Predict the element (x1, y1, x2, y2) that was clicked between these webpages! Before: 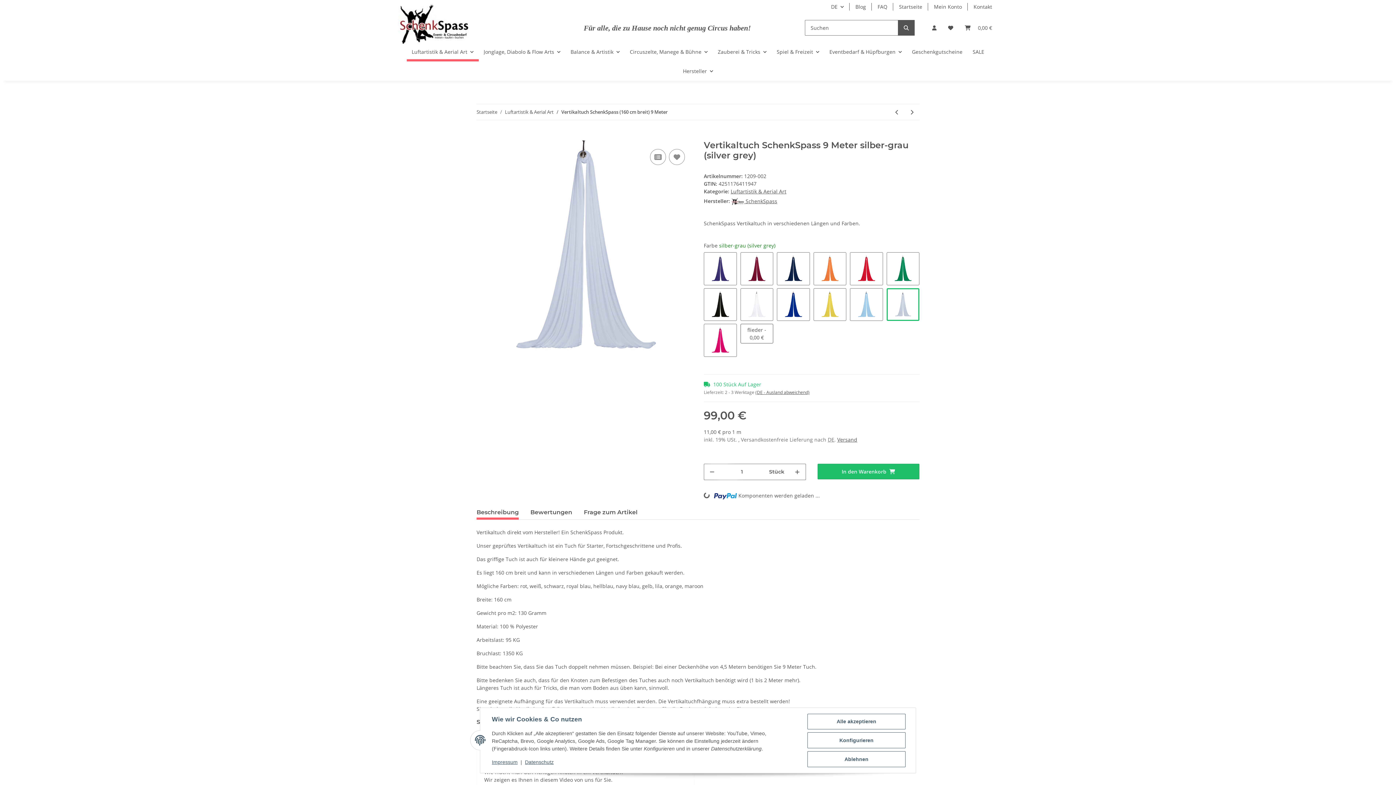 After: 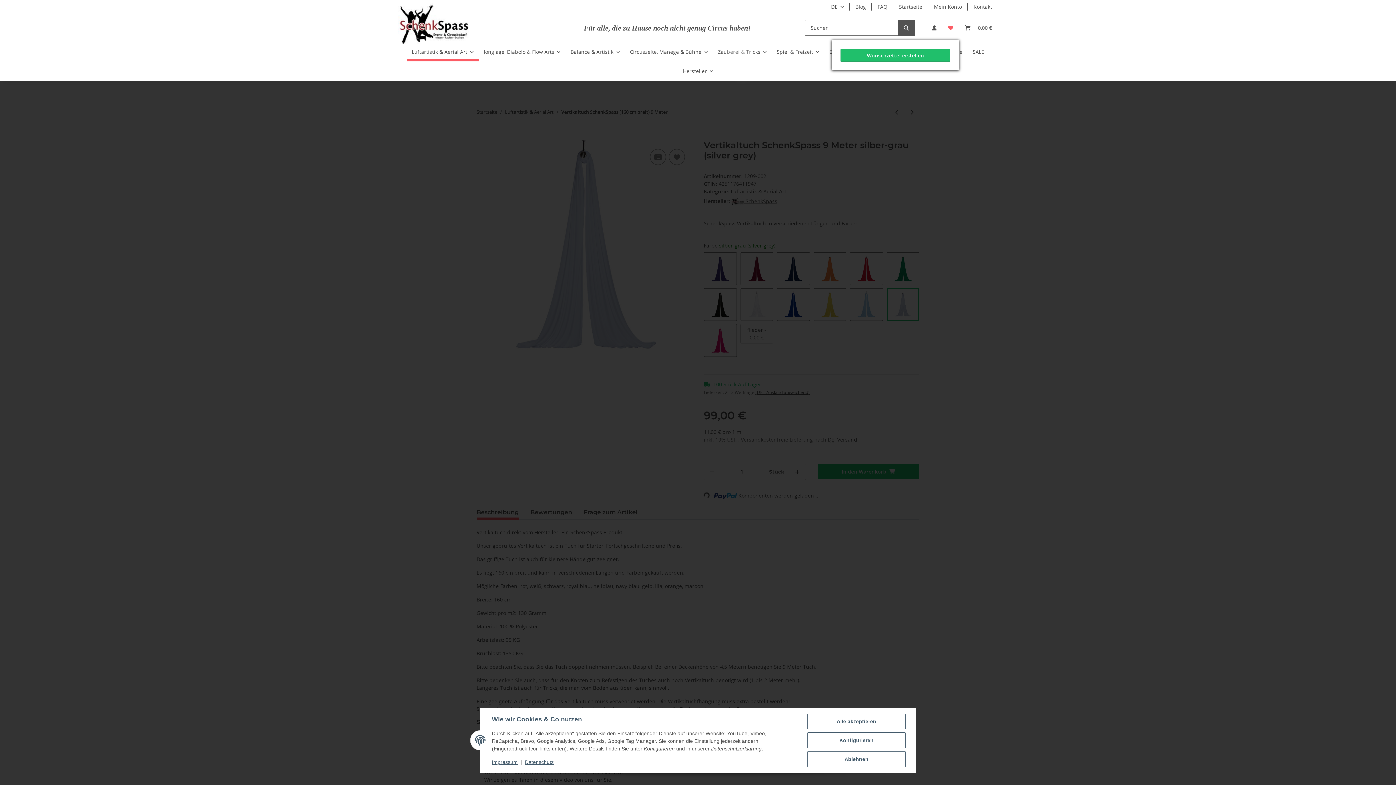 Action: bbox: (942, 15, 959, 40) label: Wunschzettel